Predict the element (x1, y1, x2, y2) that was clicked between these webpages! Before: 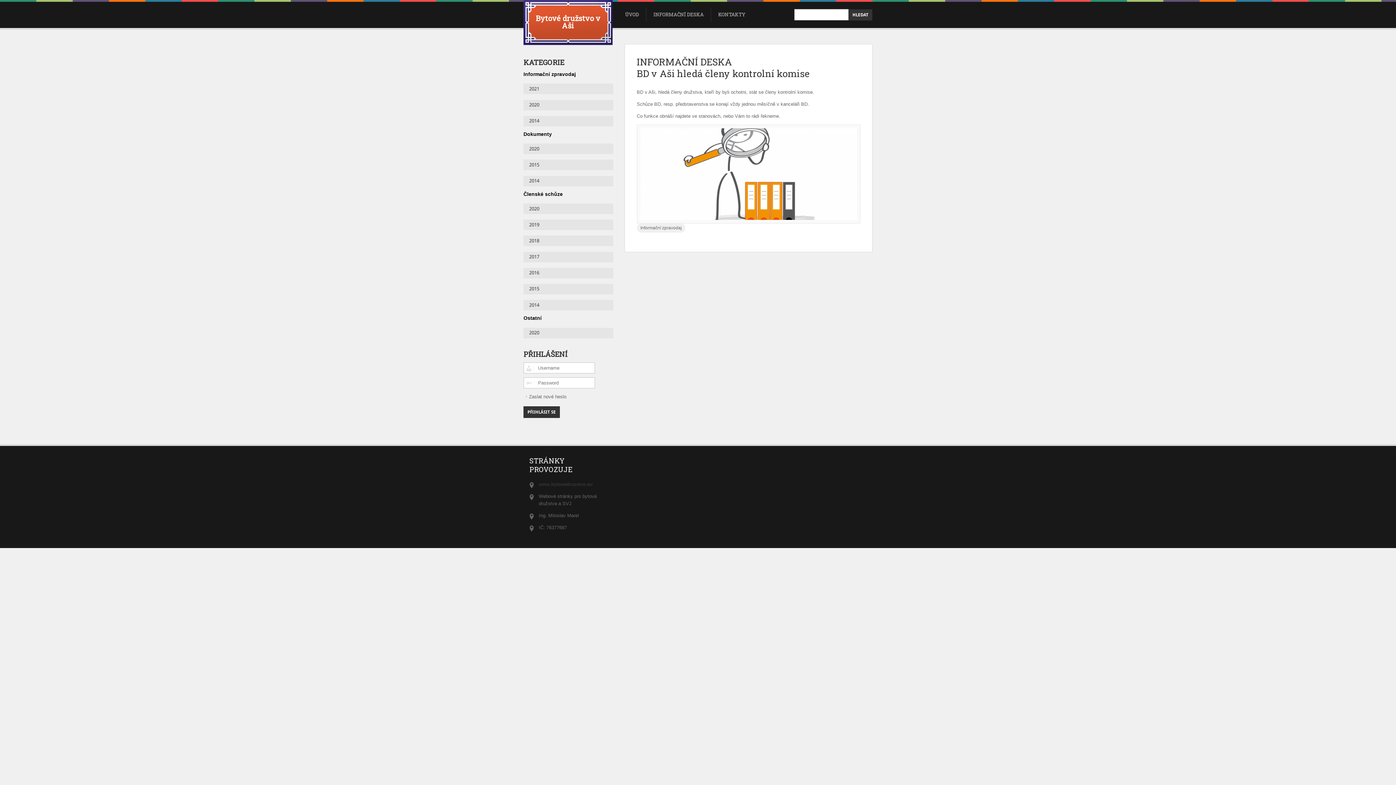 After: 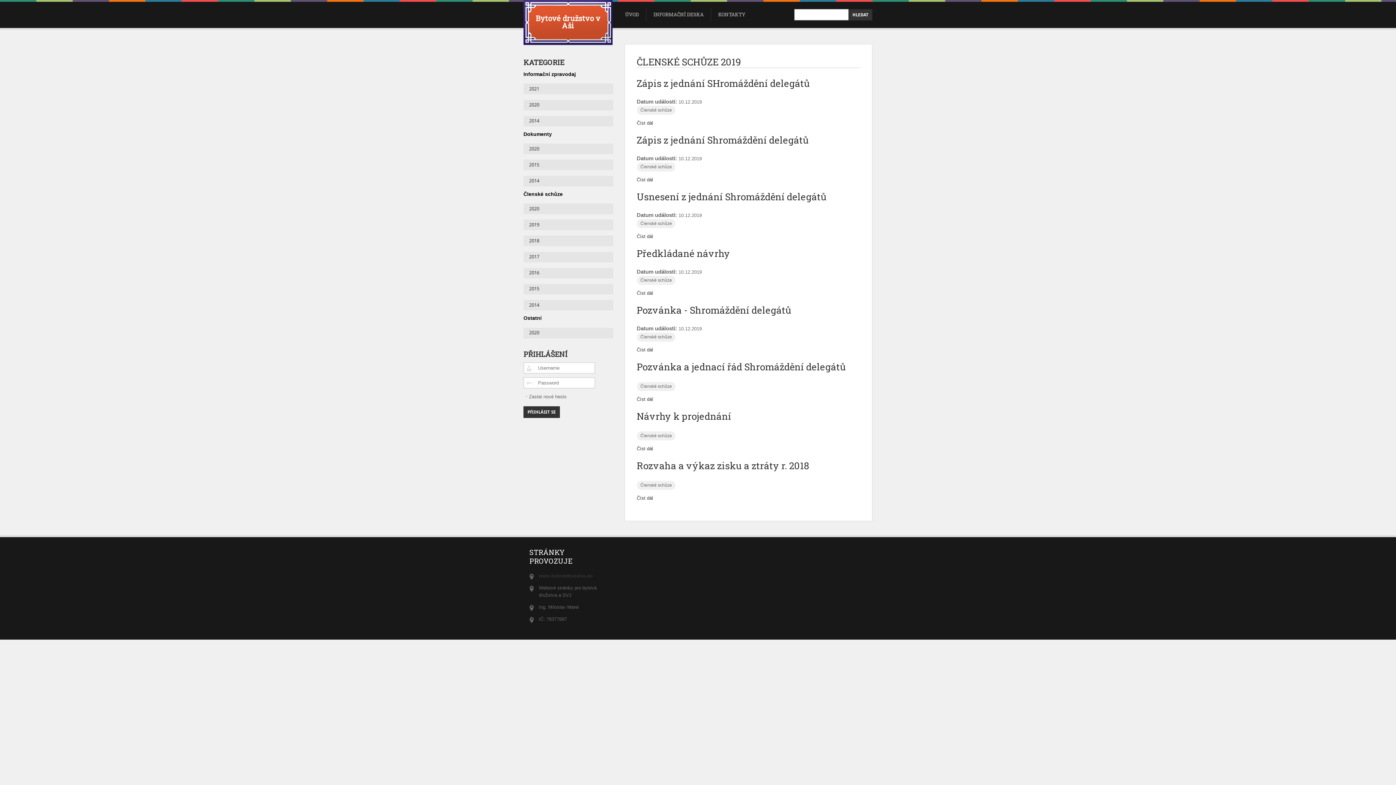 Action: label: 2019 bbox: (523, 219, 613, 230)